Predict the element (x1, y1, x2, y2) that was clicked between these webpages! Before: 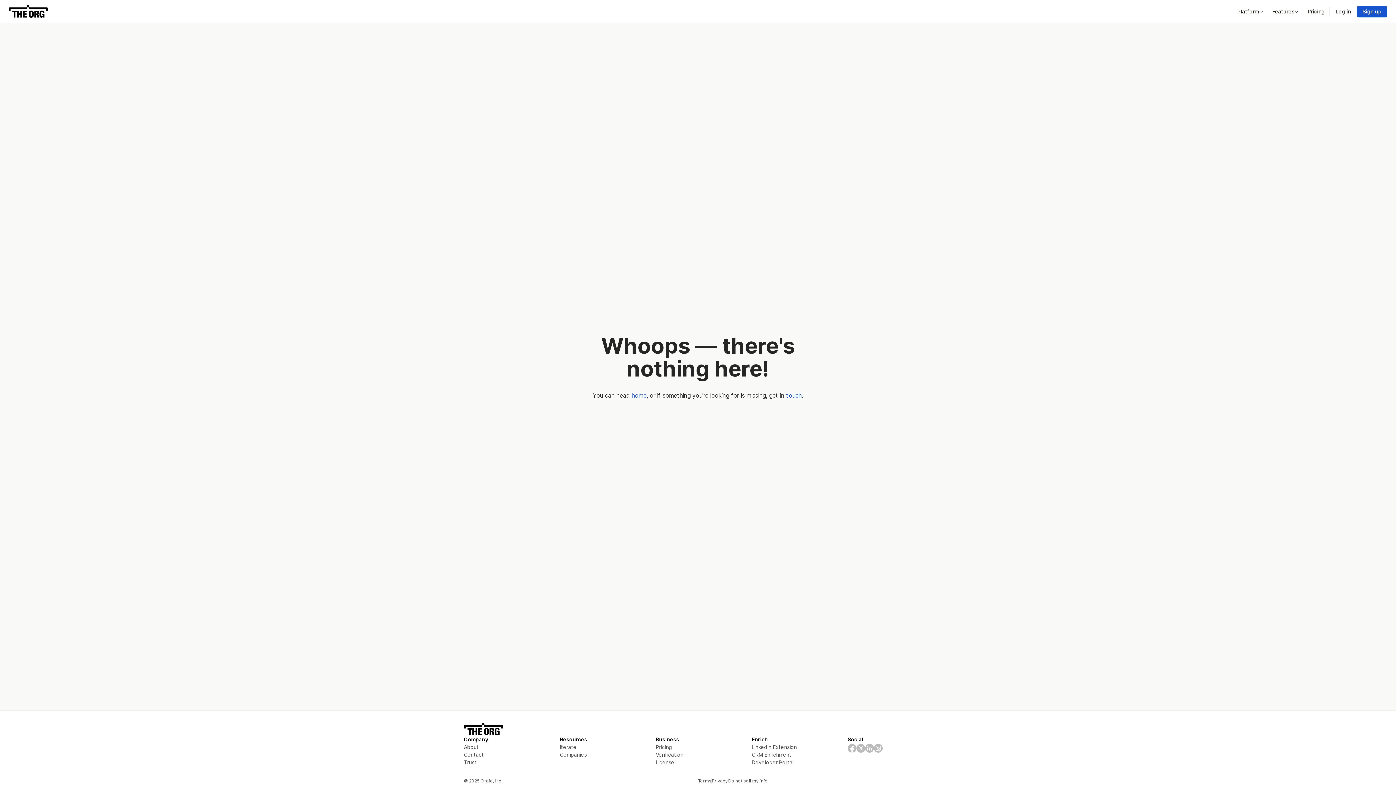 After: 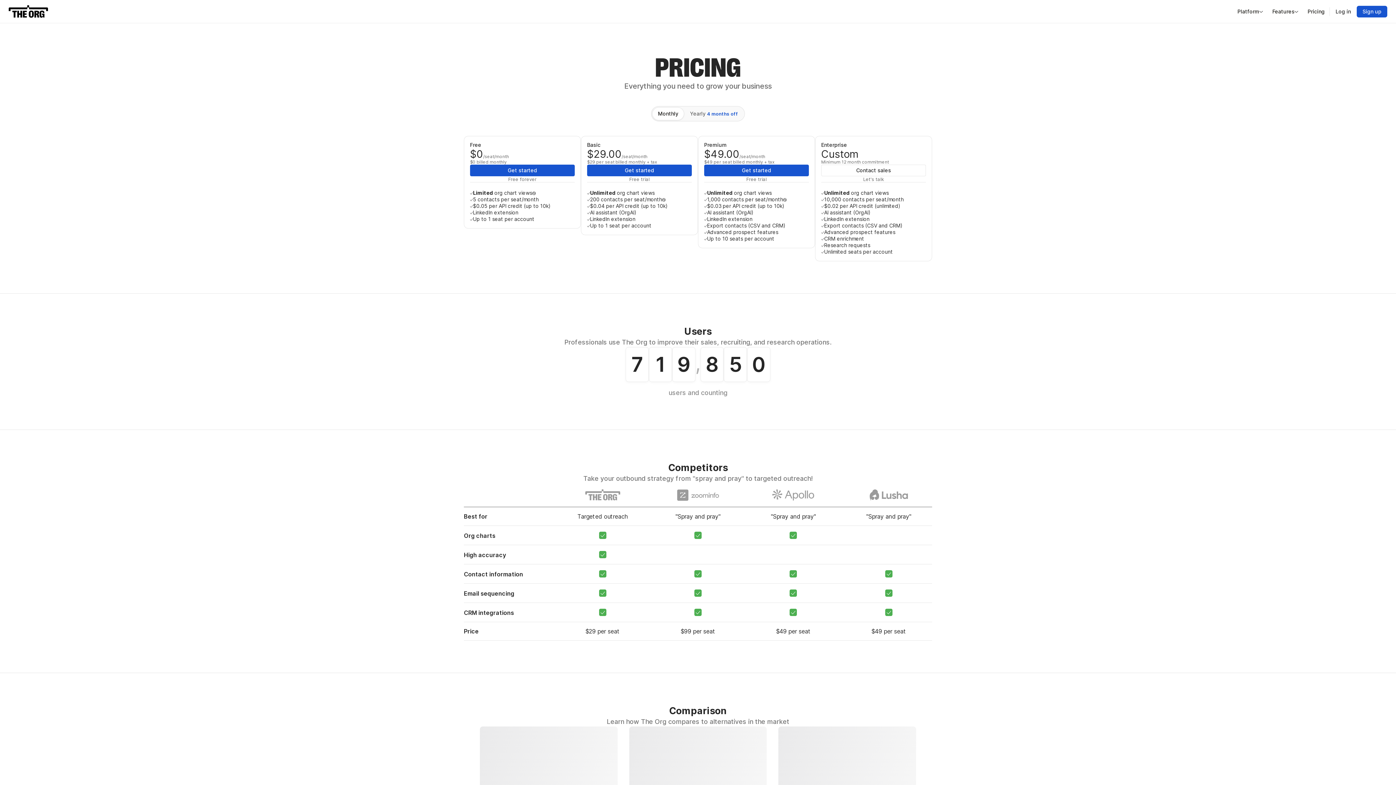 Action: bbox: (656, 743, 740, 751) label: Pricing